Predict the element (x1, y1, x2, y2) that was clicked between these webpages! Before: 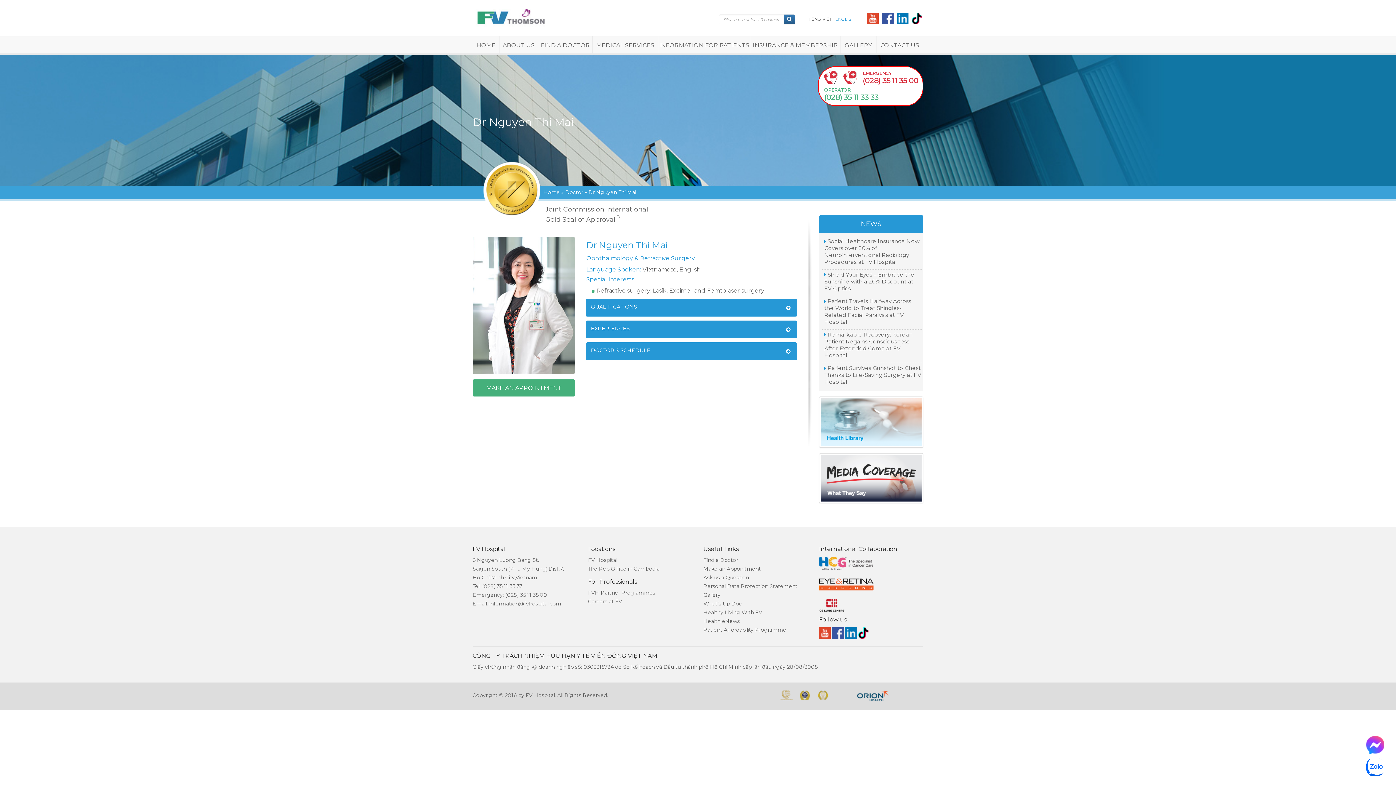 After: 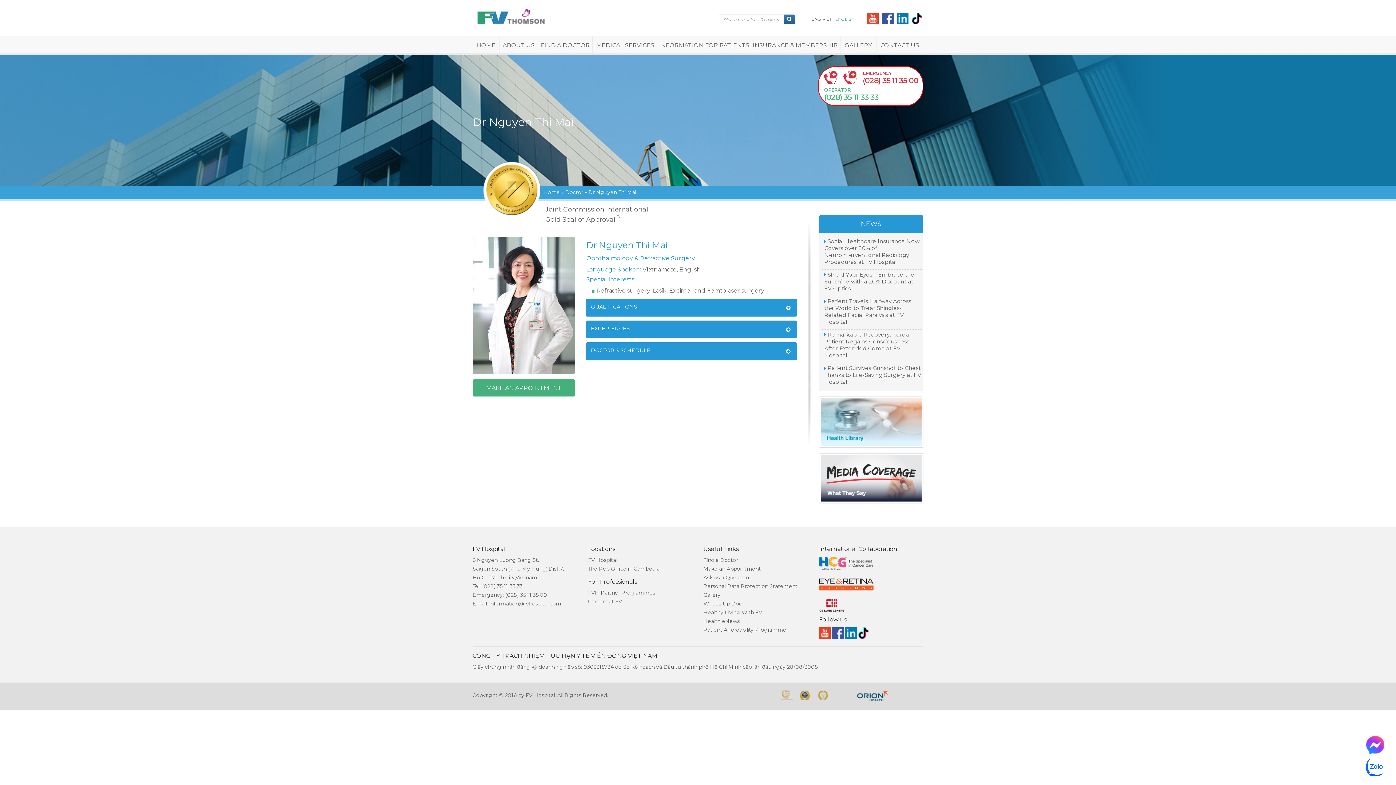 Action: label: ENGLISH bbox: (835, 16, 854, 21)